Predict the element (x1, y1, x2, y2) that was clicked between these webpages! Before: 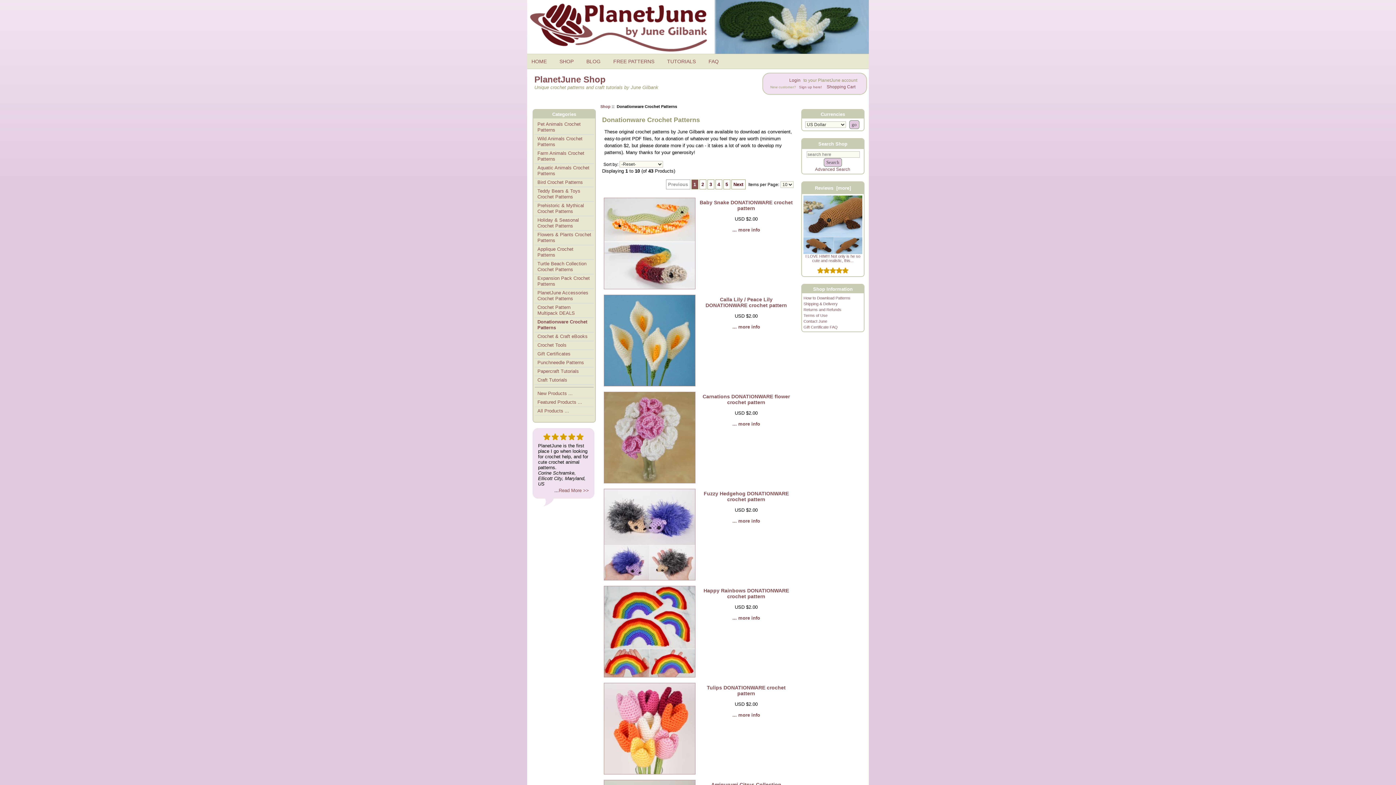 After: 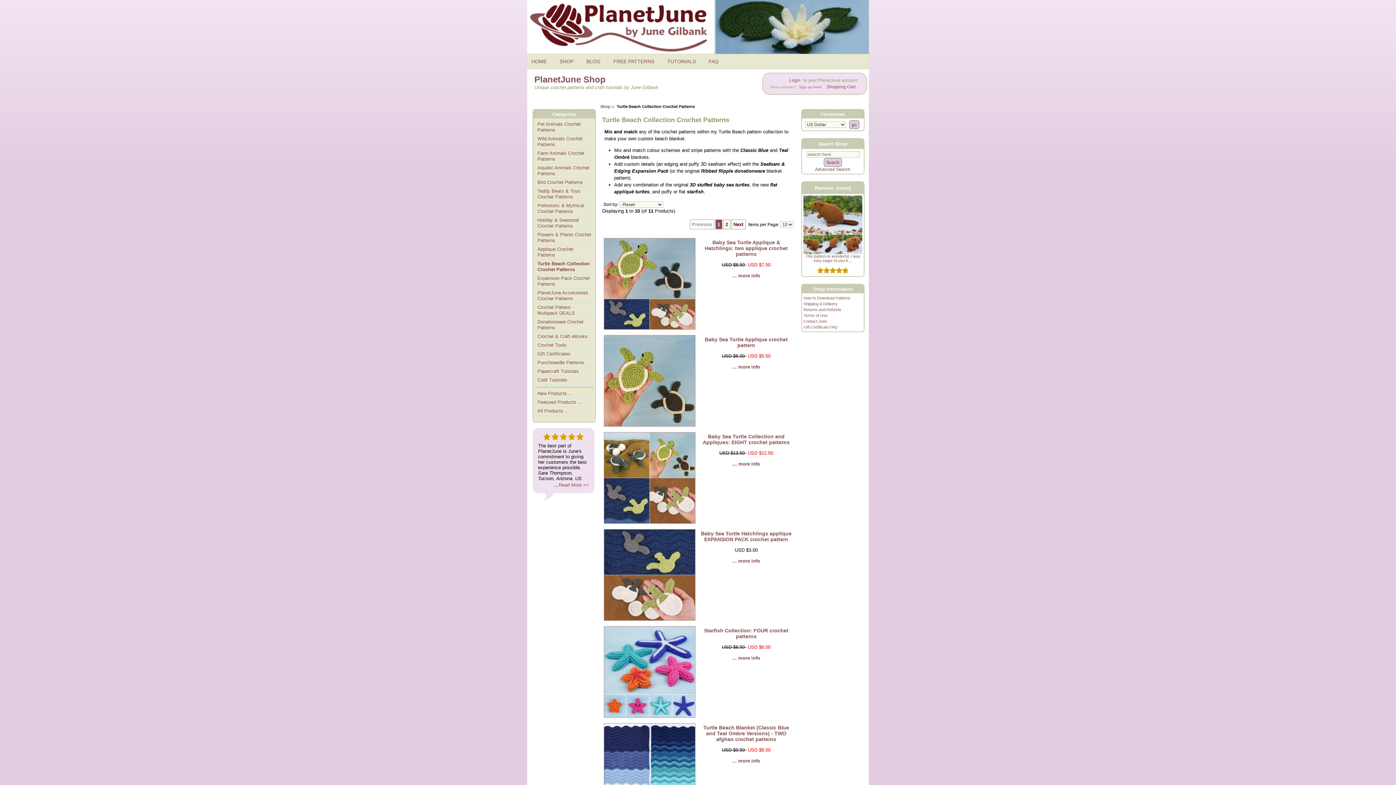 Action: label: Turtle Beach Collection Crochet Patterns bbox: (535, 259, 593, 274)